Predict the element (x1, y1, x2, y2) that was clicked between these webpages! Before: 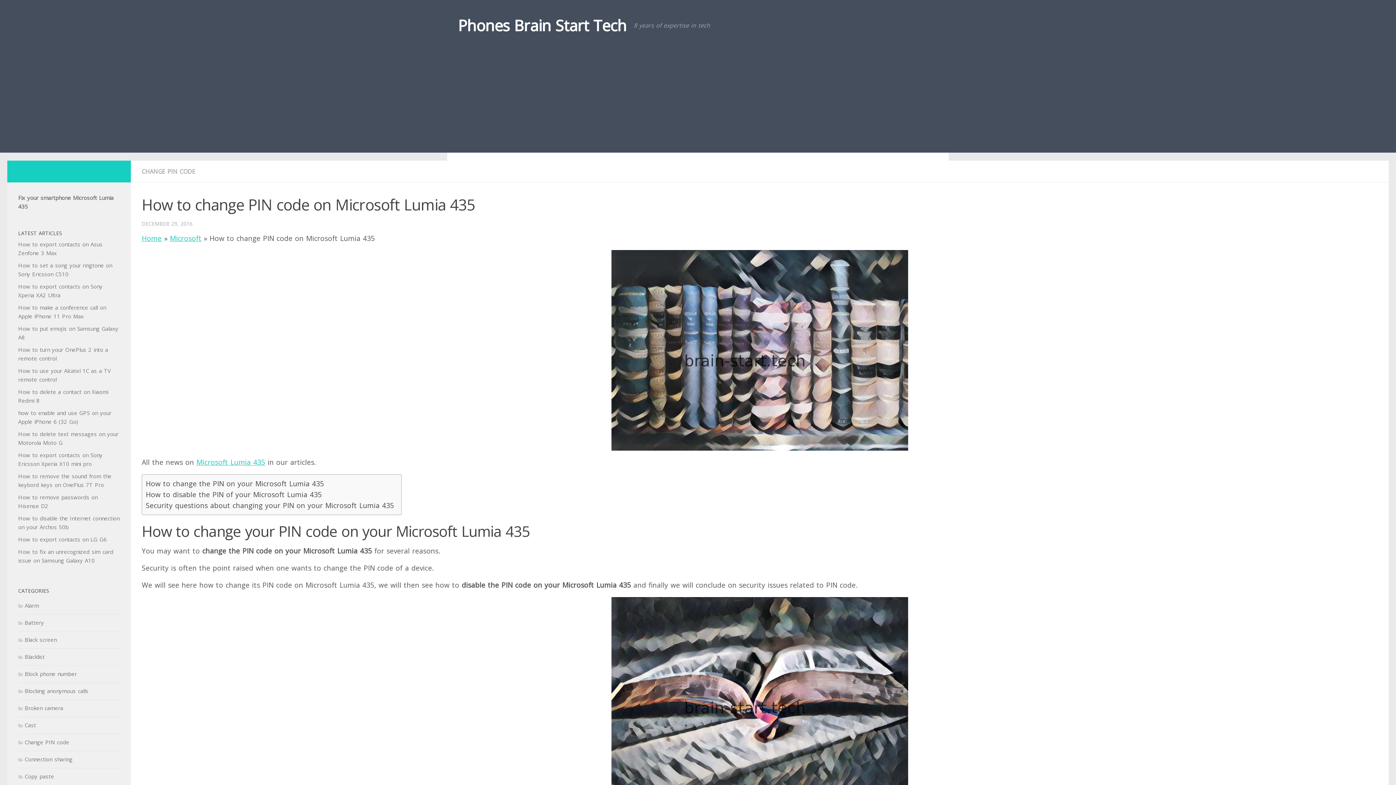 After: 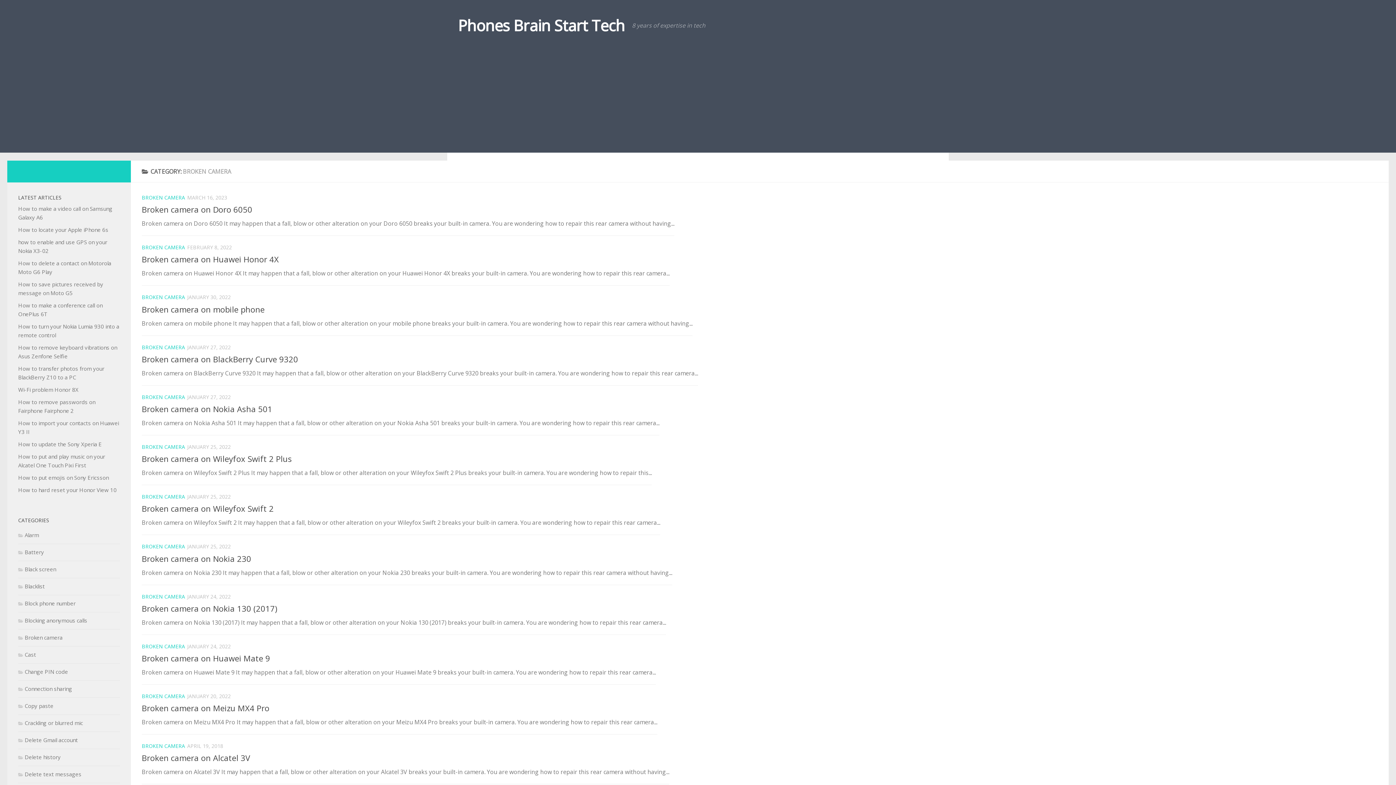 Action: bbox: (18, 704, 63, 712) label: Broken camera